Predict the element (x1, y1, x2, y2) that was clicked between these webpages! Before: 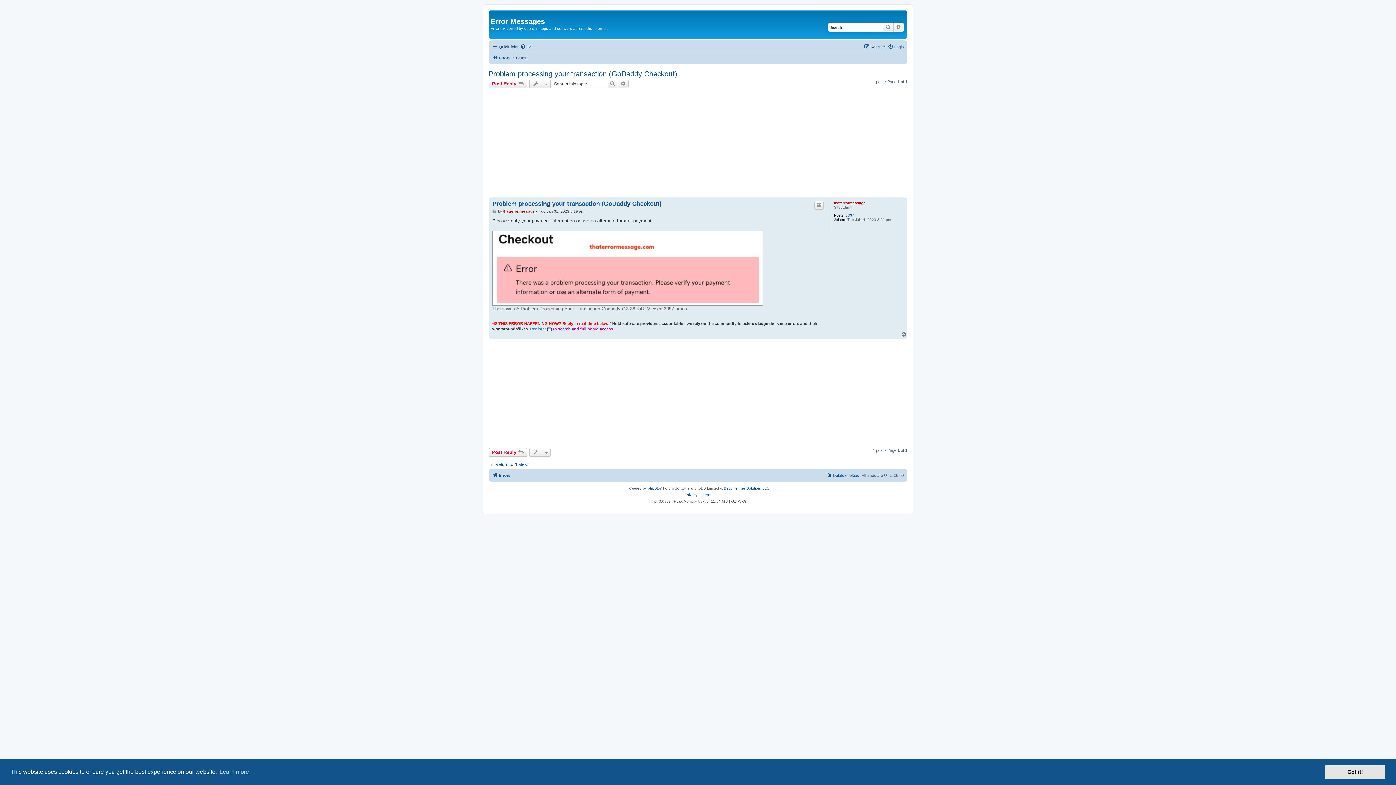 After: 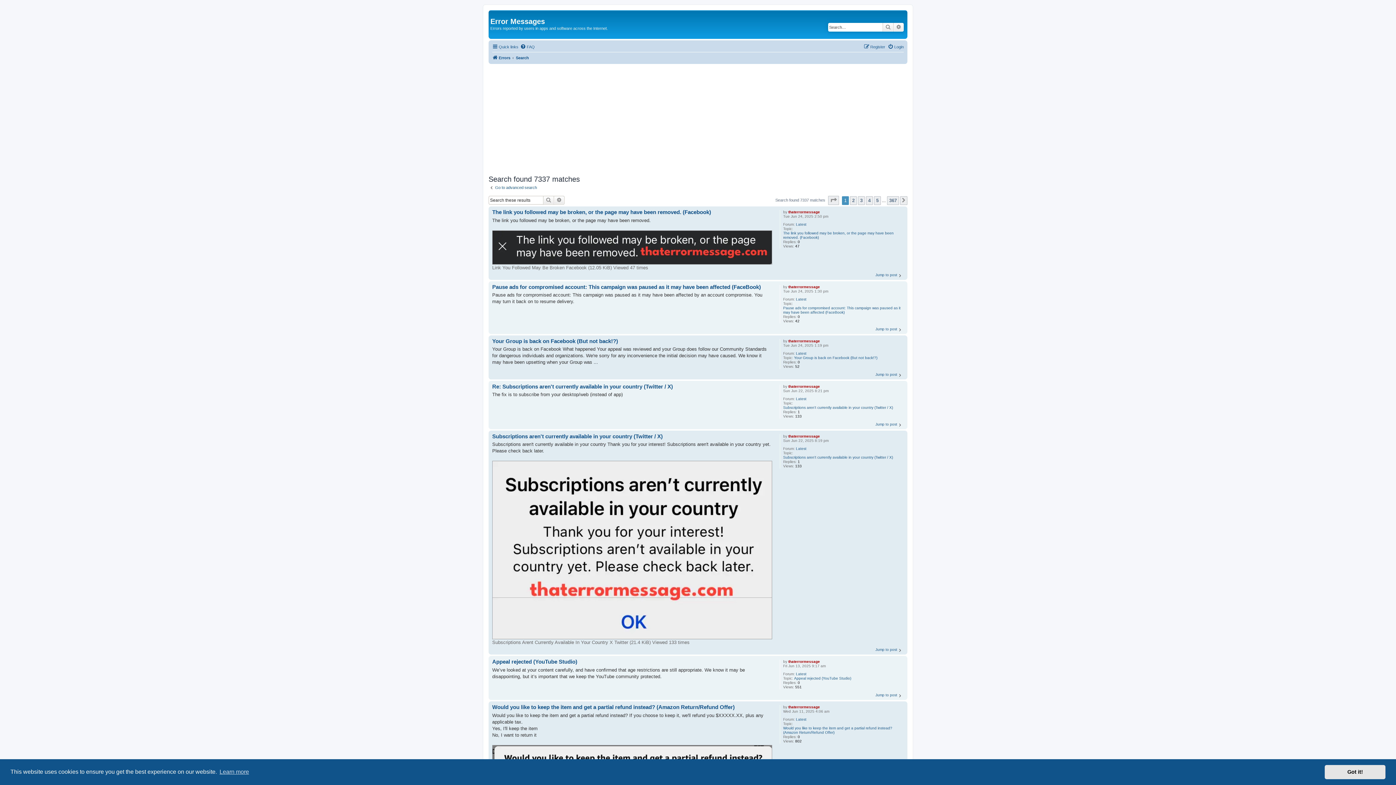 Action: bbox: (845, 213, 854, 217) label: 7337